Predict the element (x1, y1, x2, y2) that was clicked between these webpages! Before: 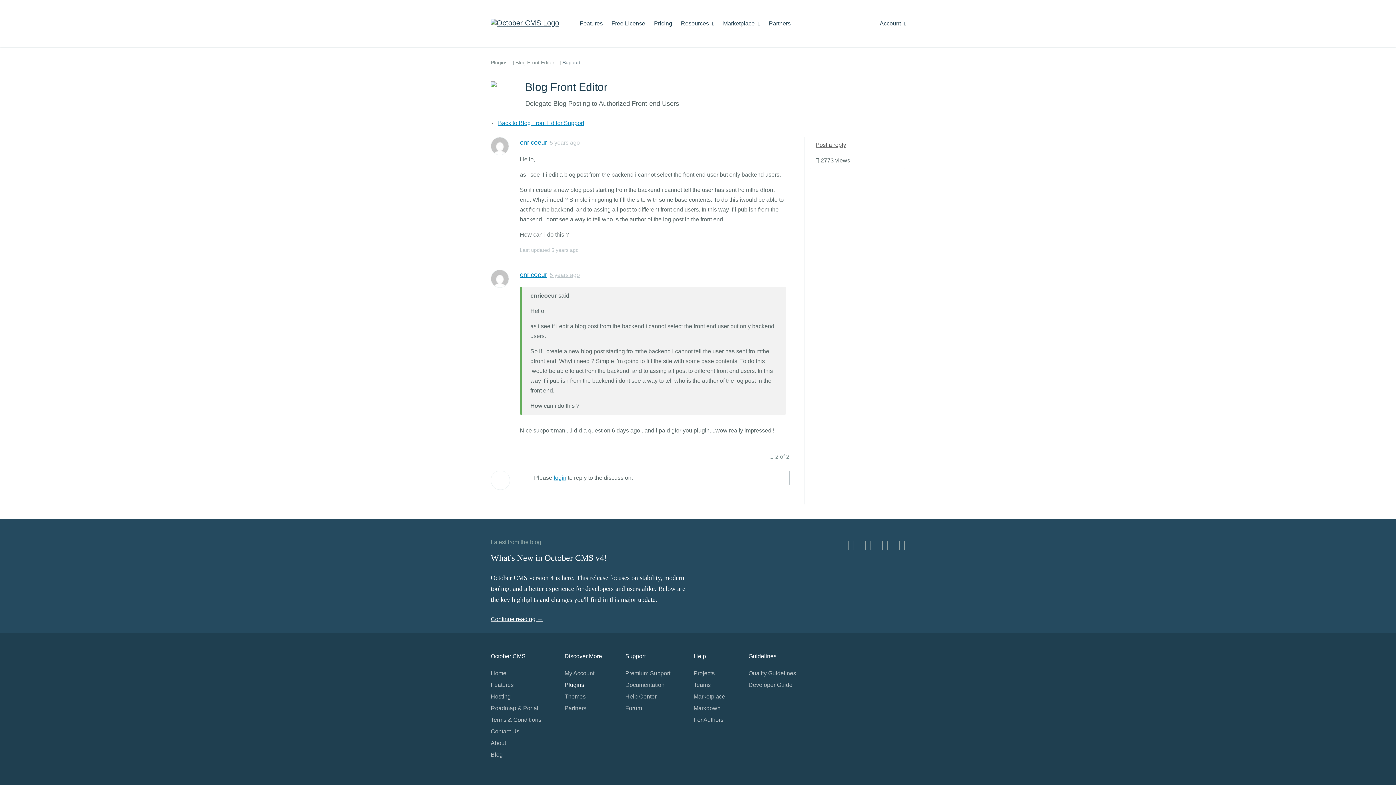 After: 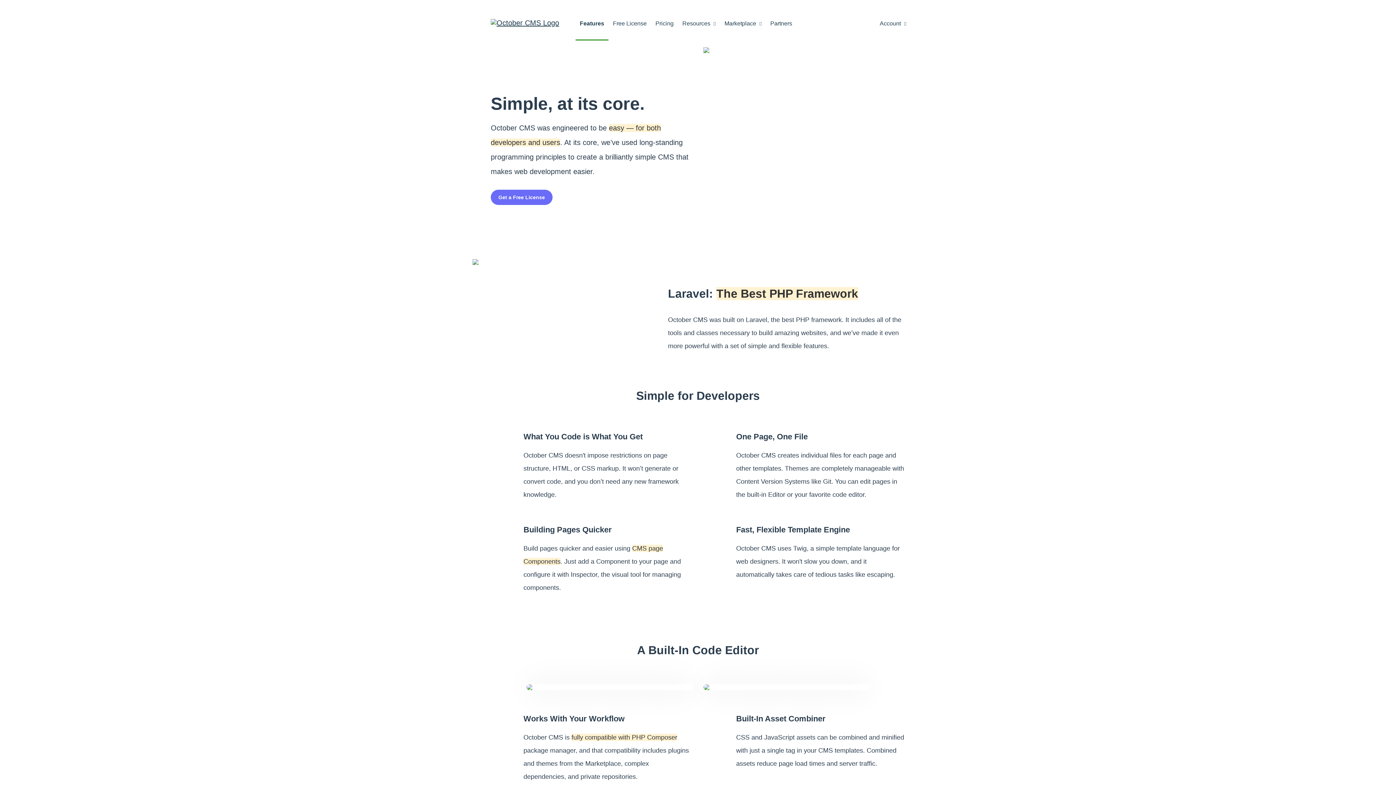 Action: bbox: (575, 0, 607, 47) label: Features